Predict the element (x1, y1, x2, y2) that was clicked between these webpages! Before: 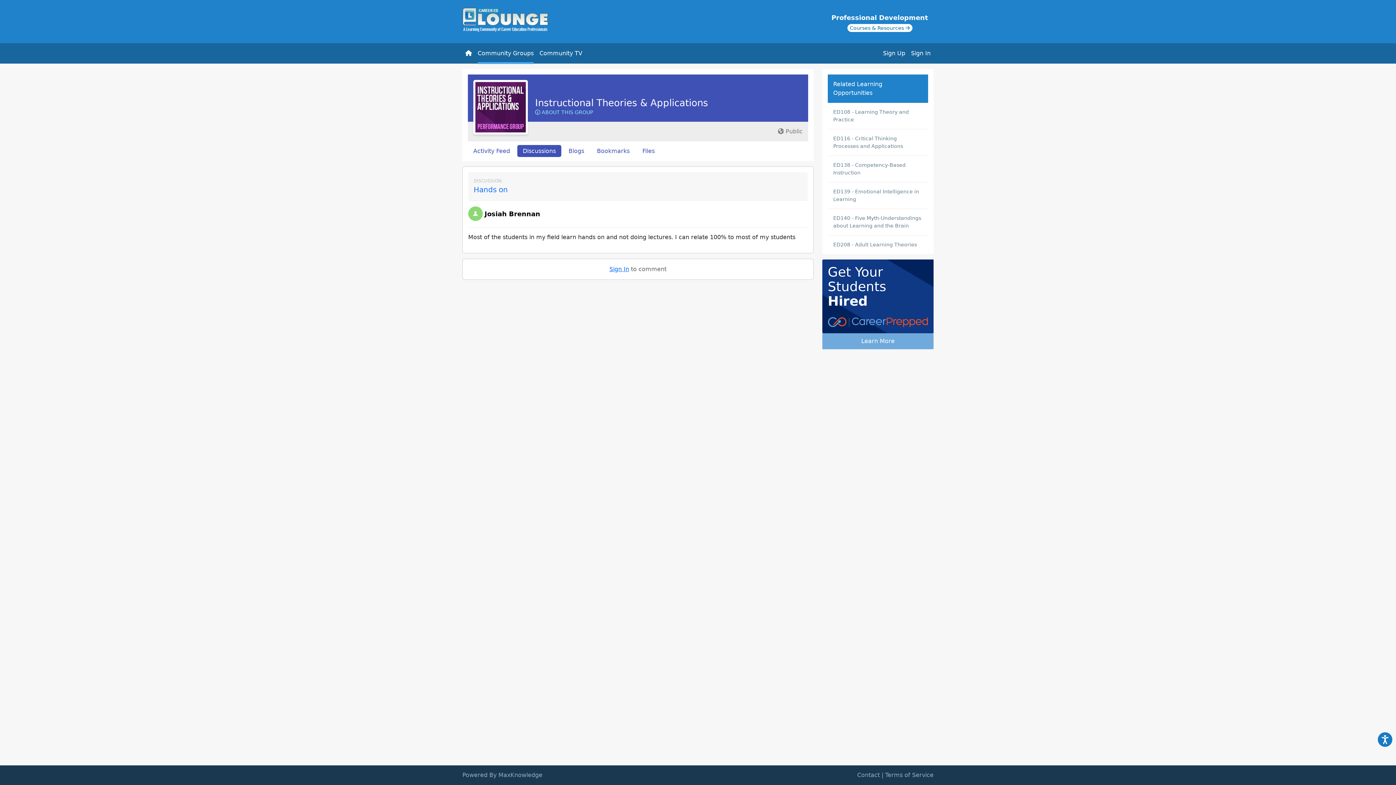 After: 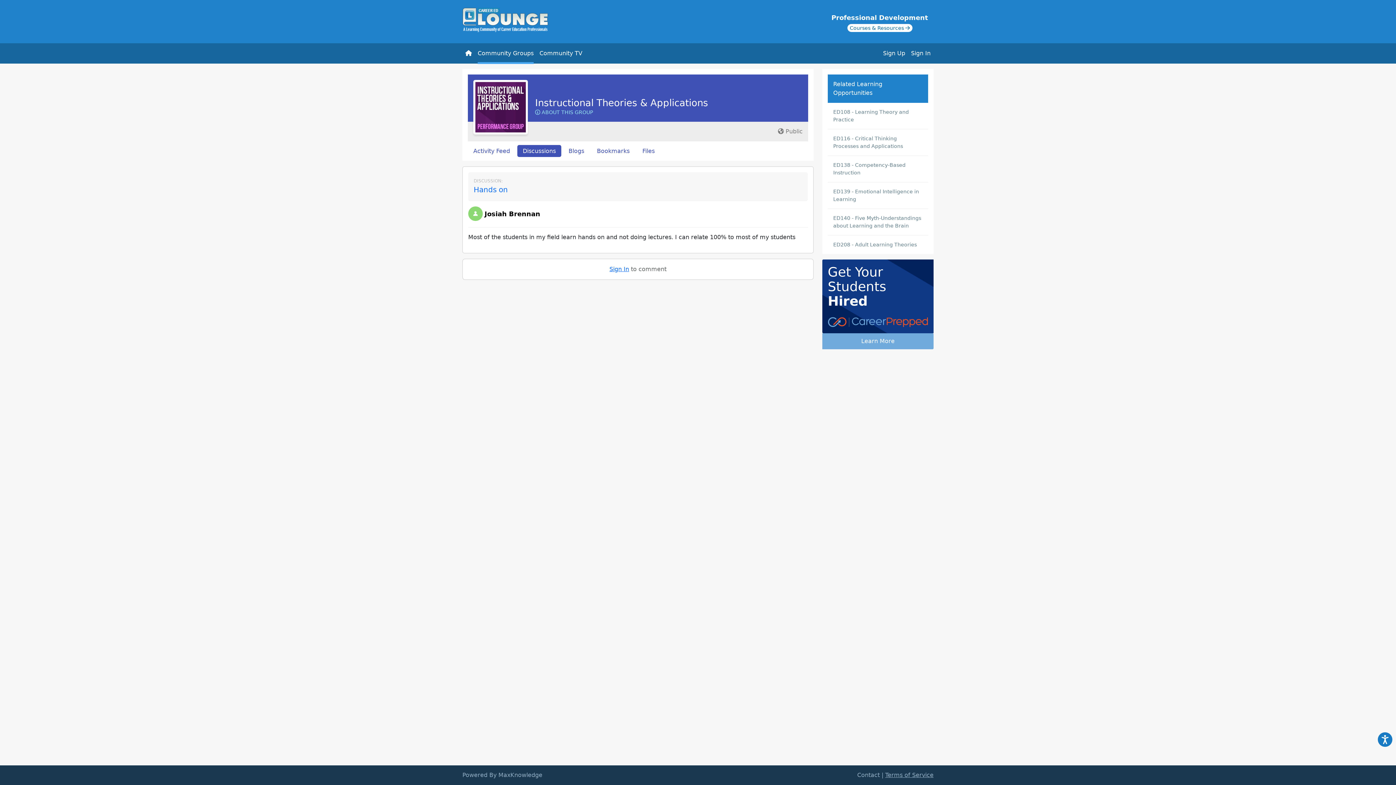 Action: label: Terms of Service bbox: (885, 772, 933, 778)